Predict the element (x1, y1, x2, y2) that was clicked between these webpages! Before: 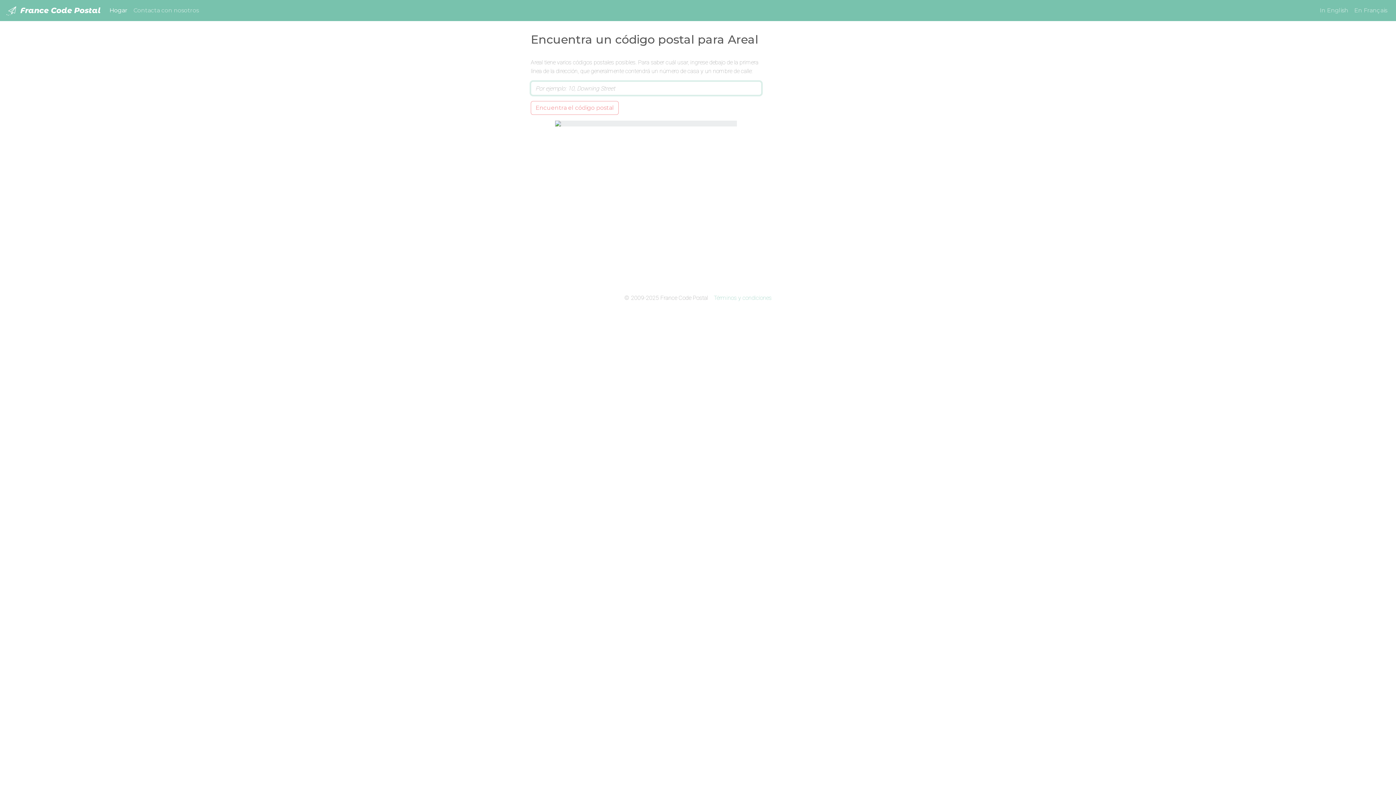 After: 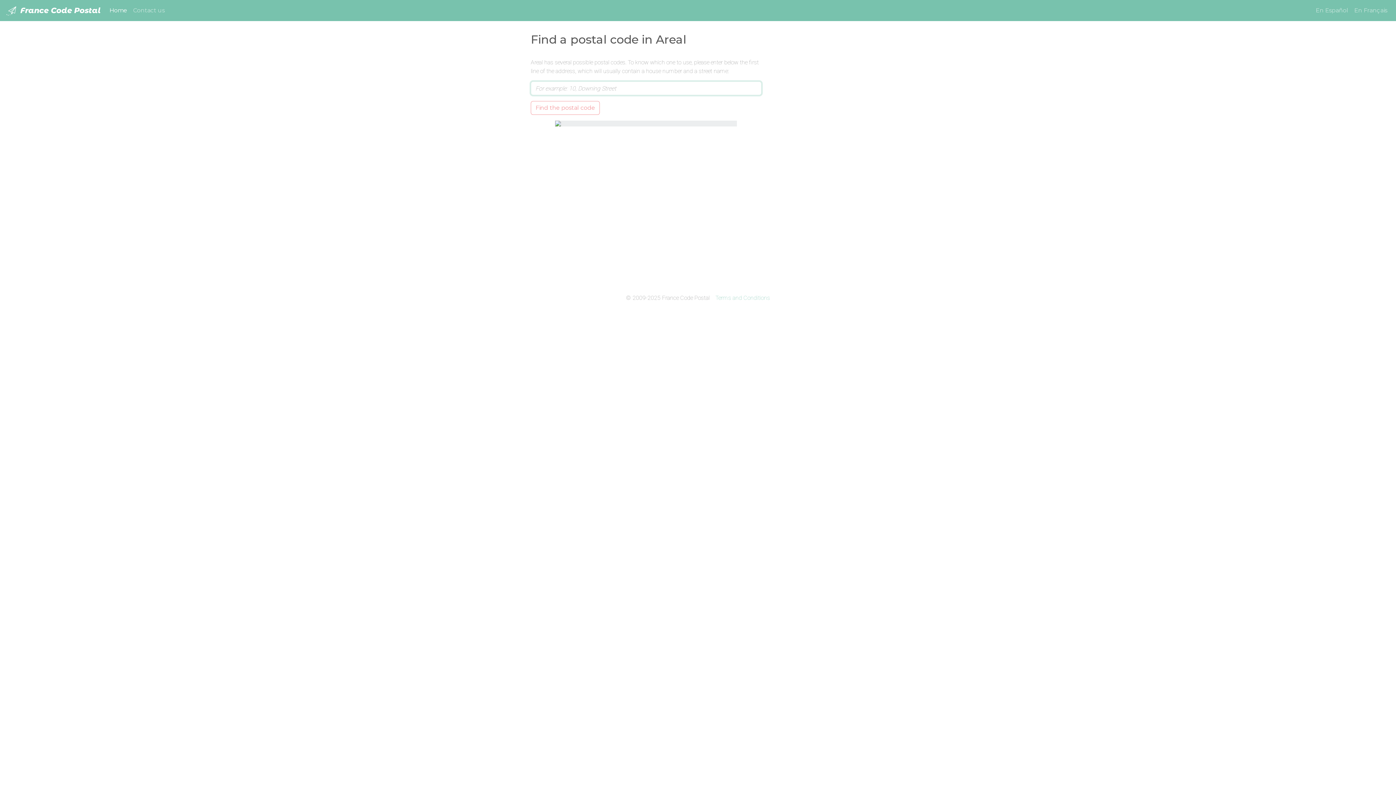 Action: bbox: (1317, 3, 1351, 17) label: In English